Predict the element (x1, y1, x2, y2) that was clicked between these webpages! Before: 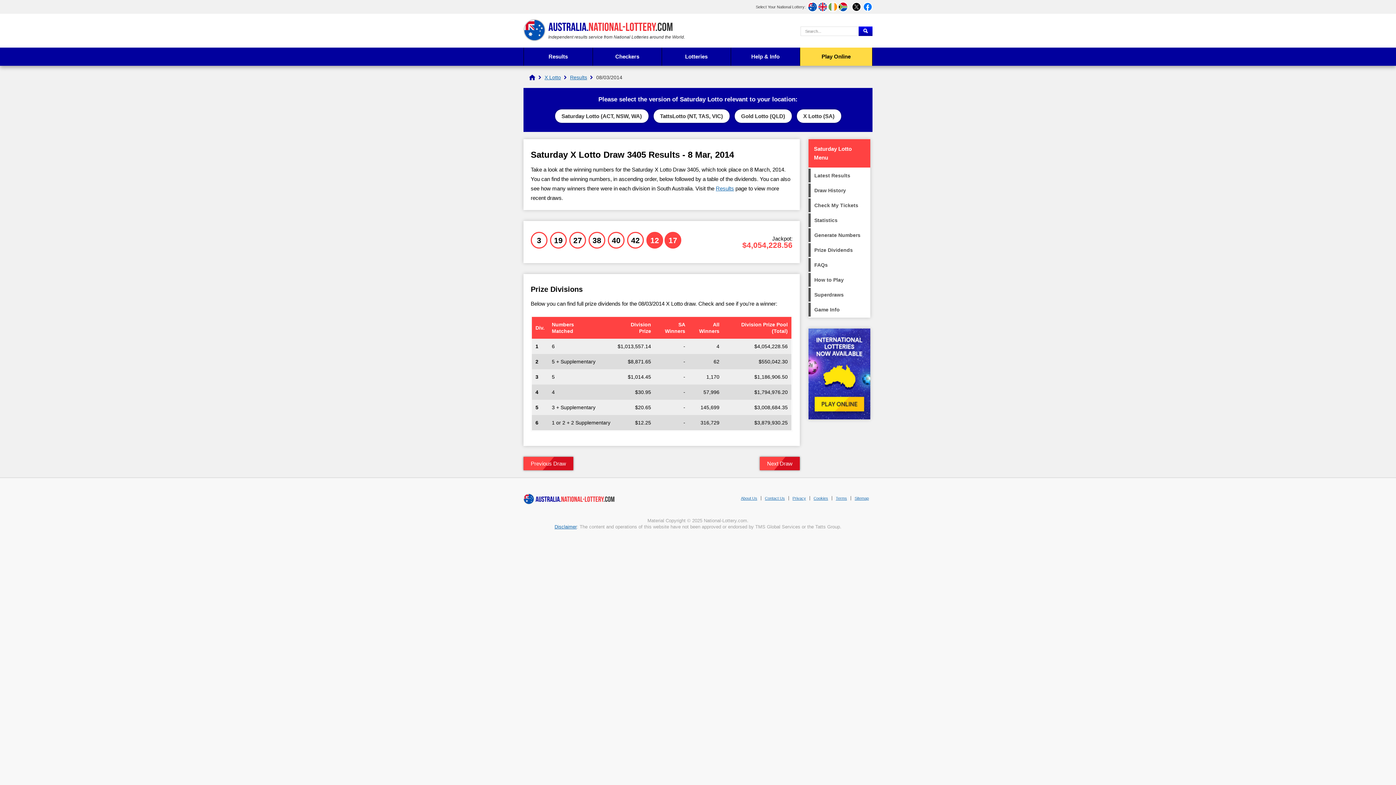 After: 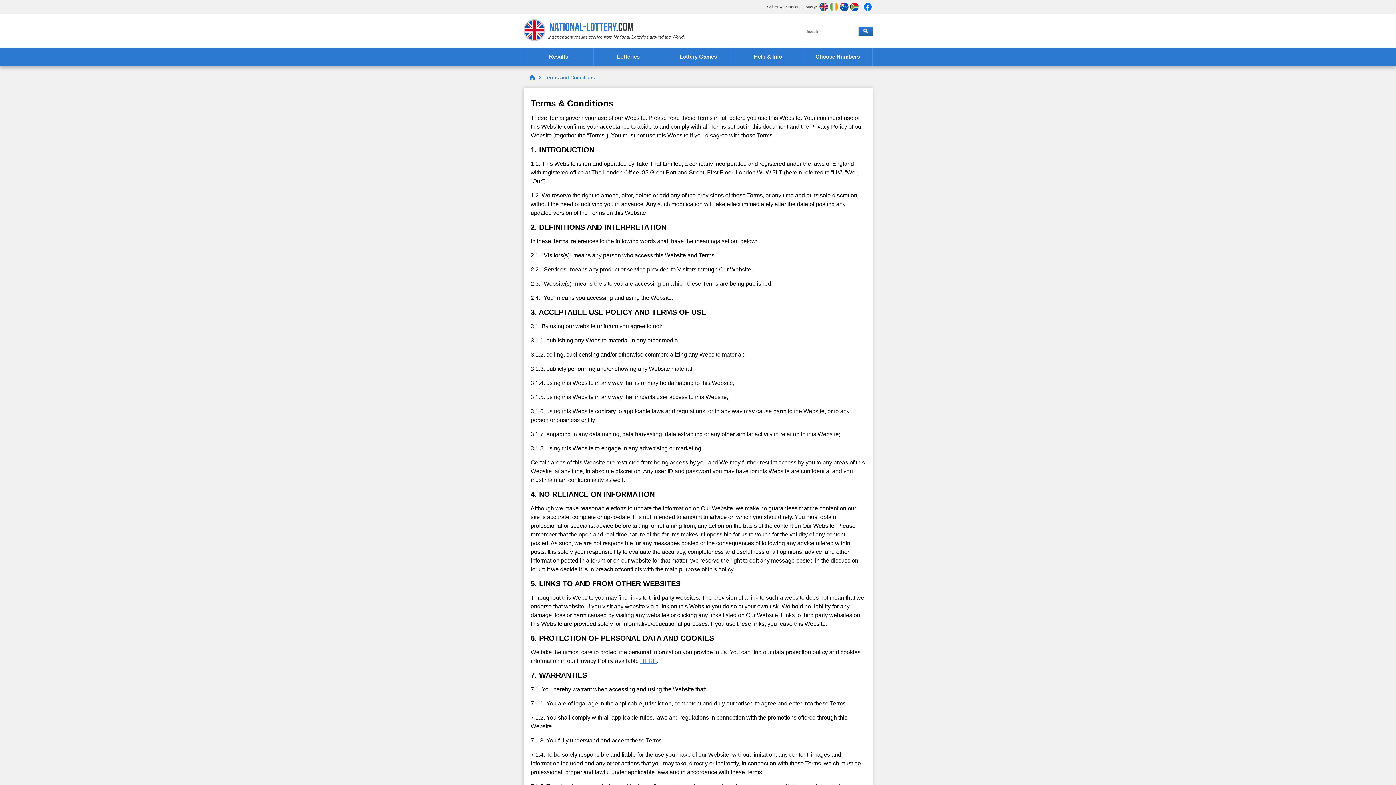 Action: label: Terms bbox: (836, 496, 847, 500)